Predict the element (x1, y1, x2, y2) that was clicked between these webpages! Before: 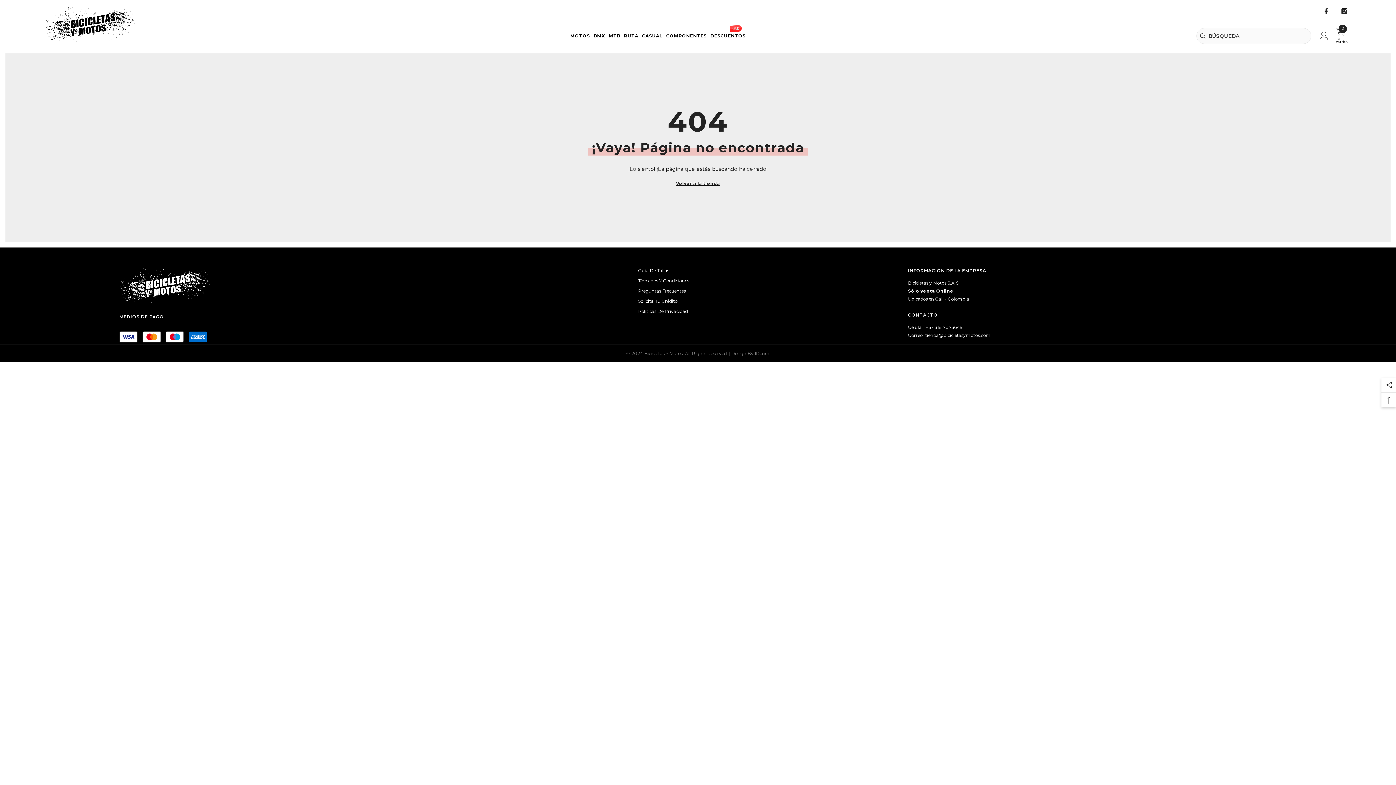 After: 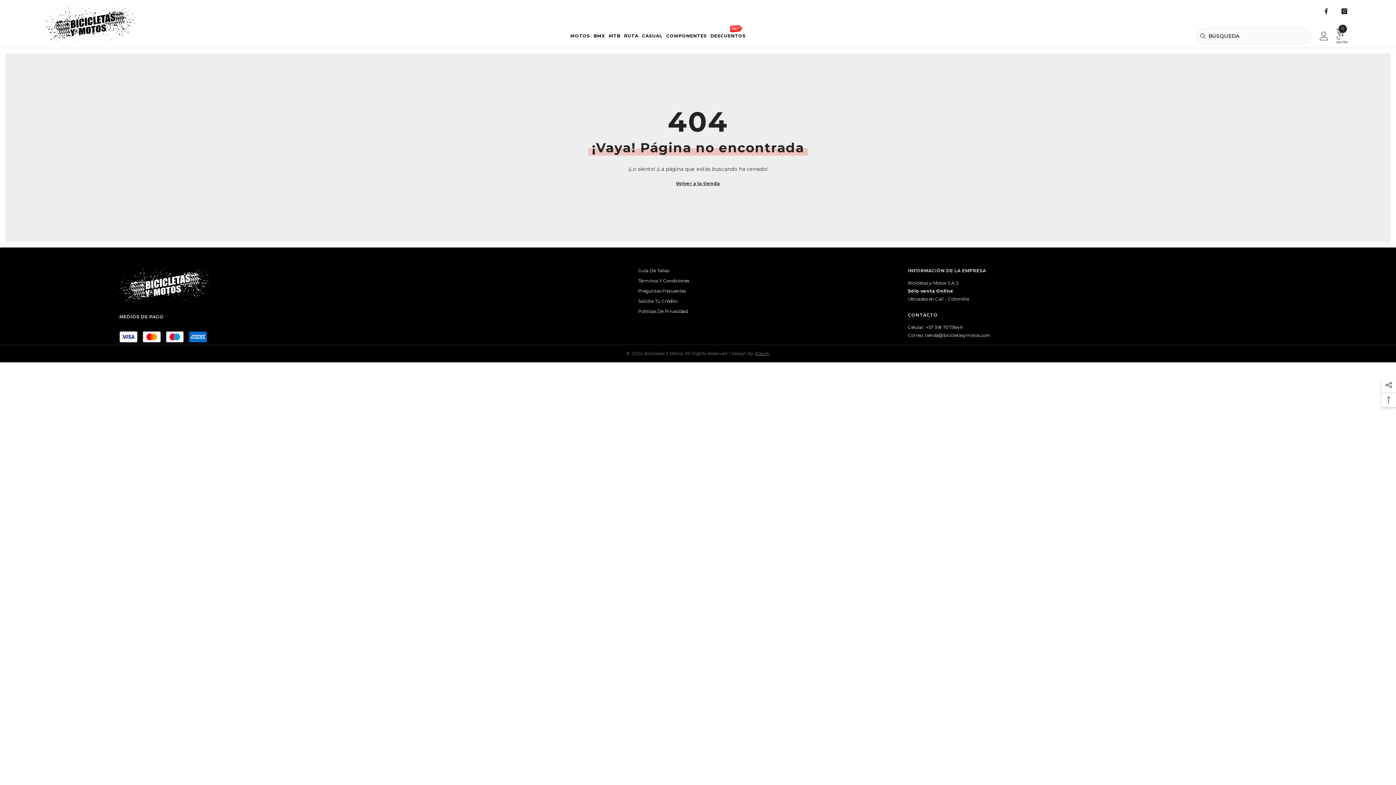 Action: bbox: (754, 350, 769, 356) label: IDeum